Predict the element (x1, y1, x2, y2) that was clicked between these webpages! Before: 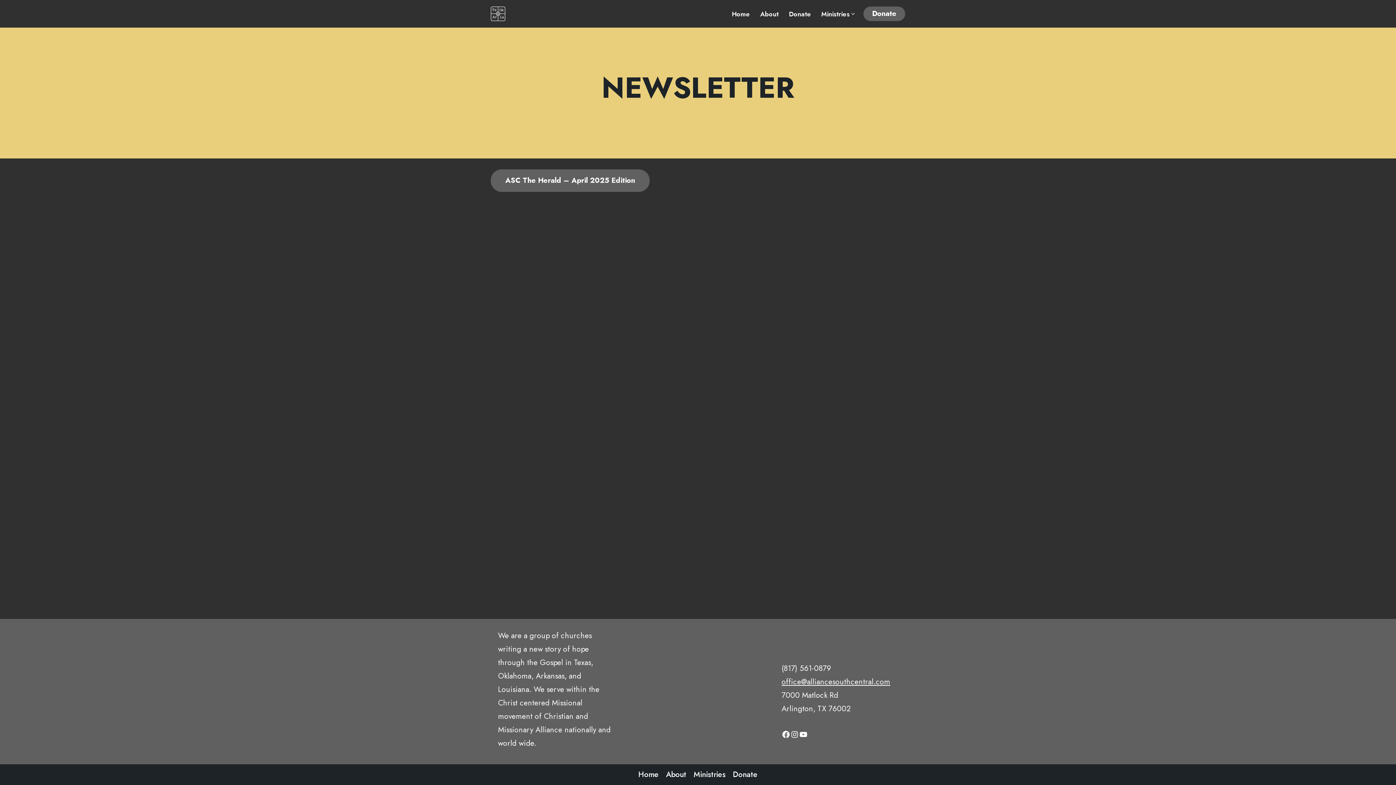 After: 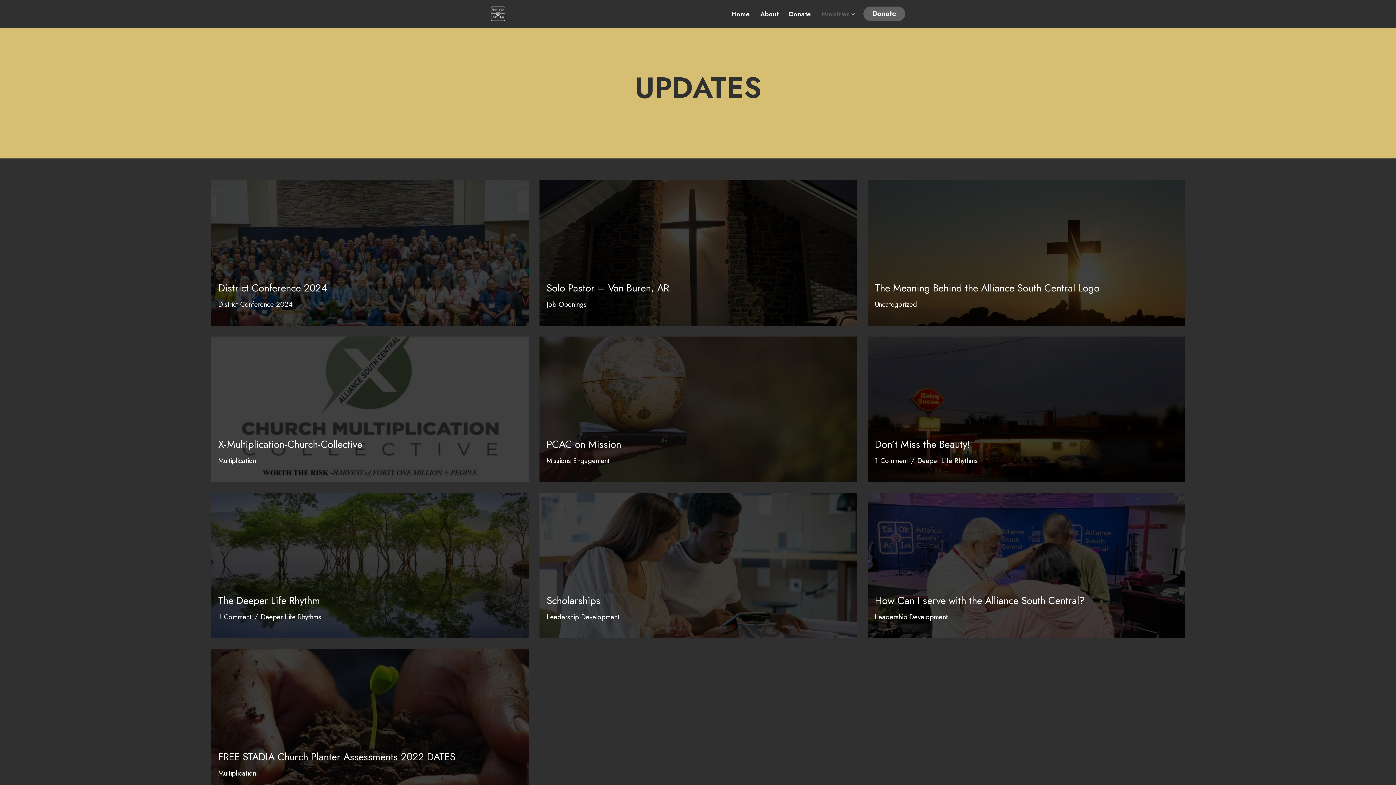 Action: label: Ministries bbox: (693, 769, 725, 781)